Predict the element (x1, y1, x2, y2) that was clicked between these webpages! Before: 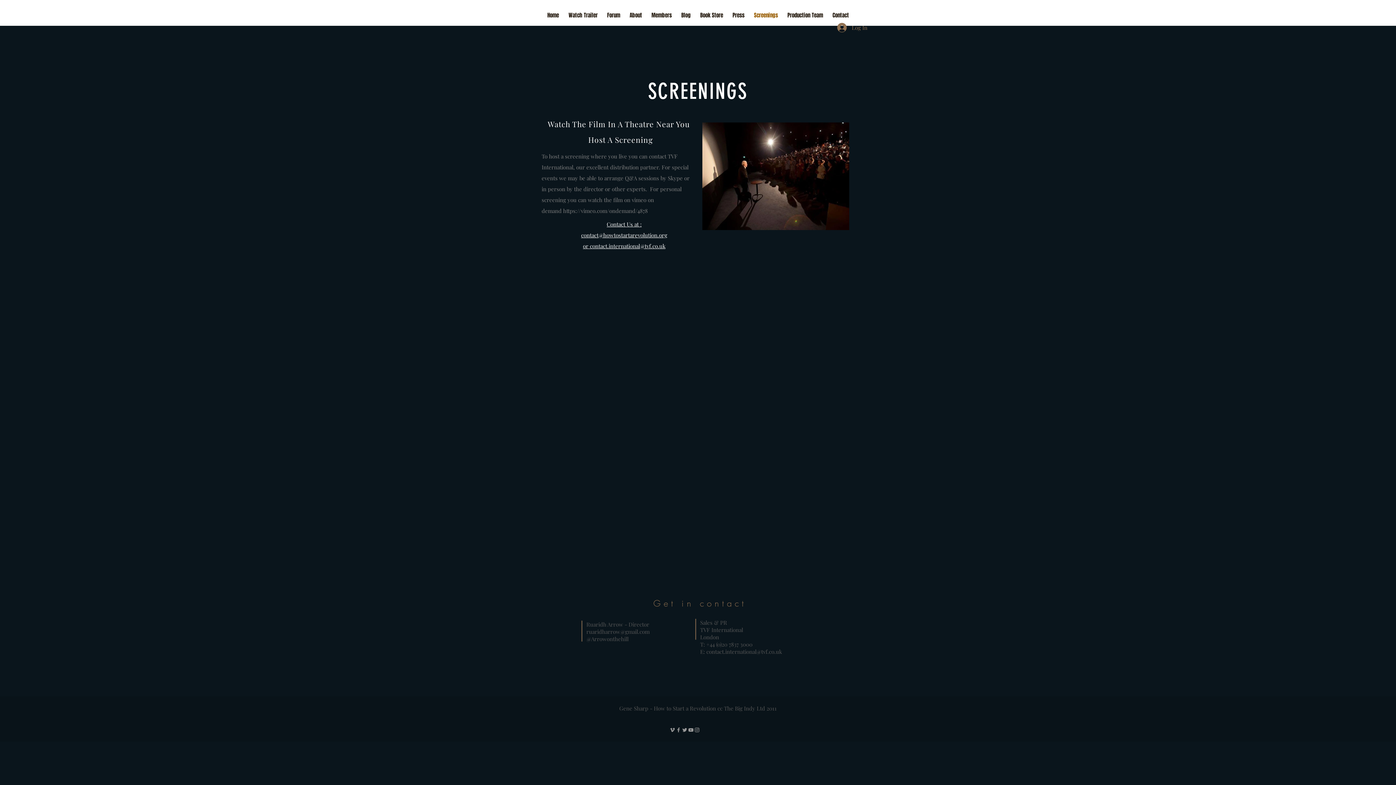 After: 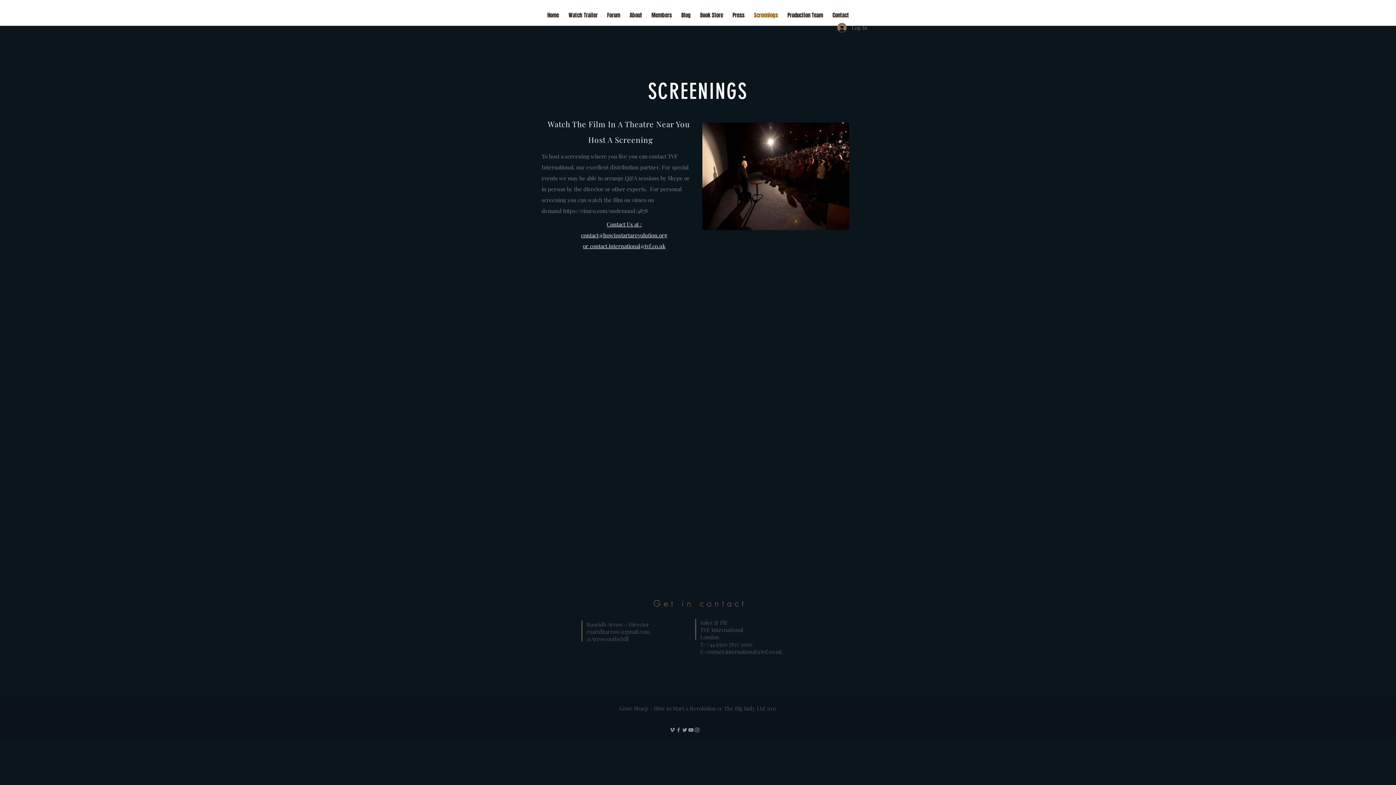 Action: label: Grey Instagram Icon bbox: (694, 727, 700, 733)